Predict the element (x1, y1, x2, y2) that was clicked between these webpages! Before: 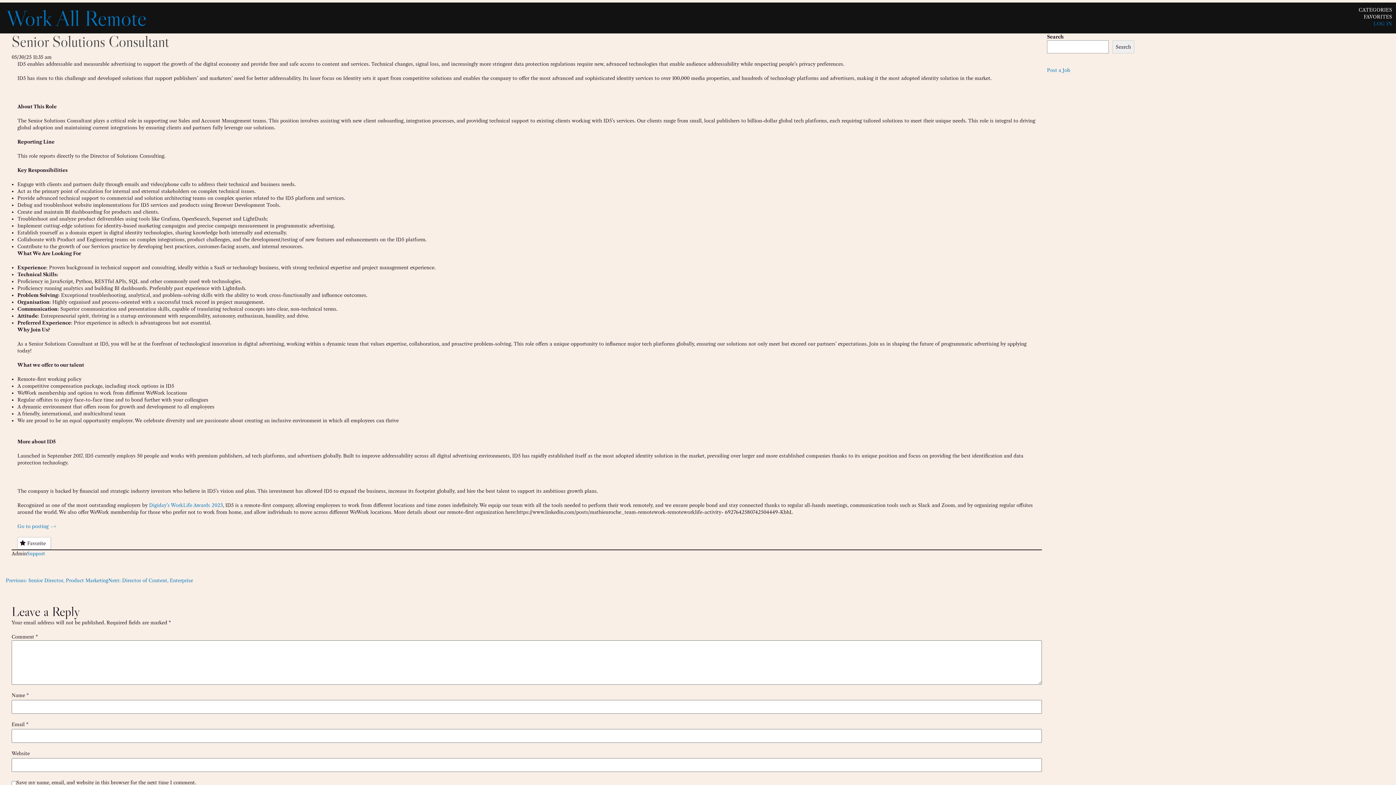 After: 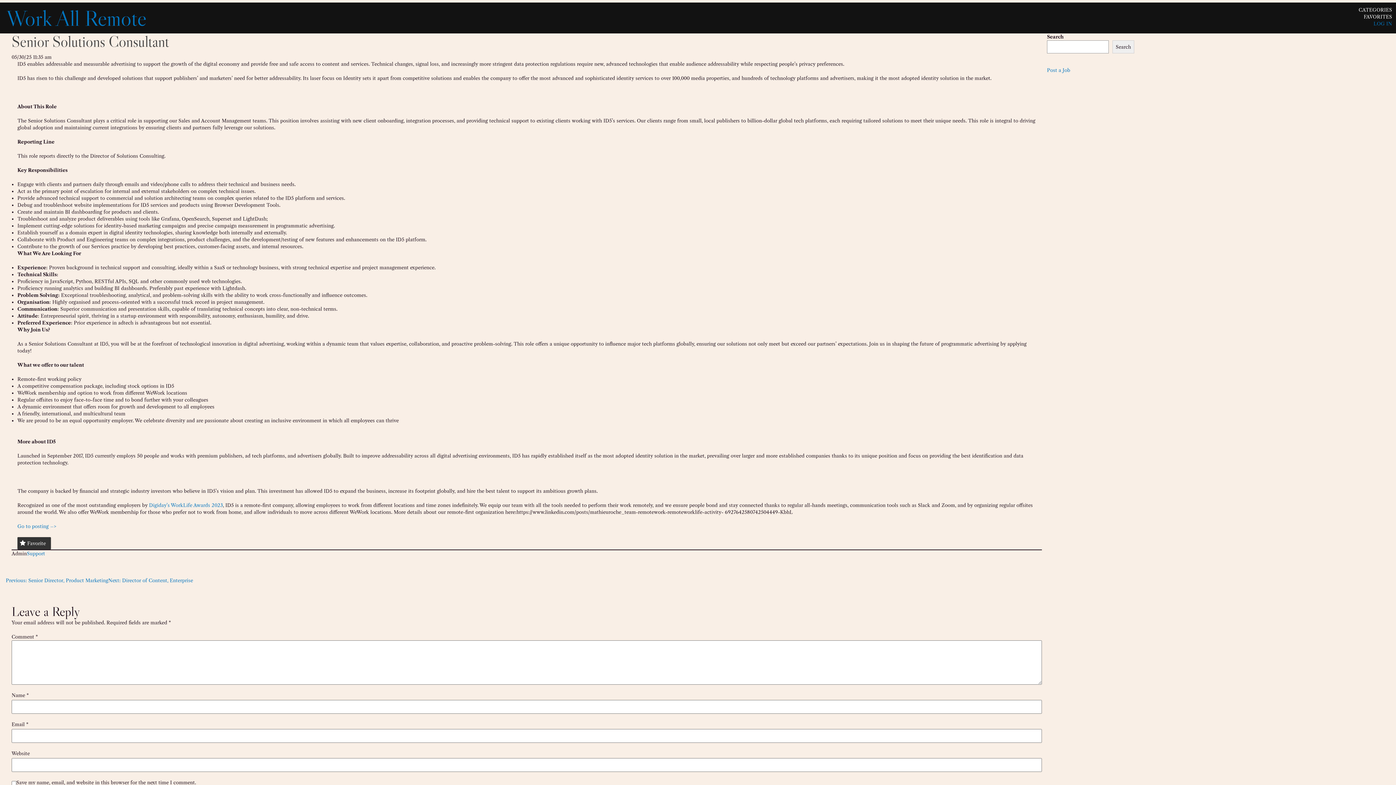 Action: bbox: (17, 537, 50, 549) label: Favorite